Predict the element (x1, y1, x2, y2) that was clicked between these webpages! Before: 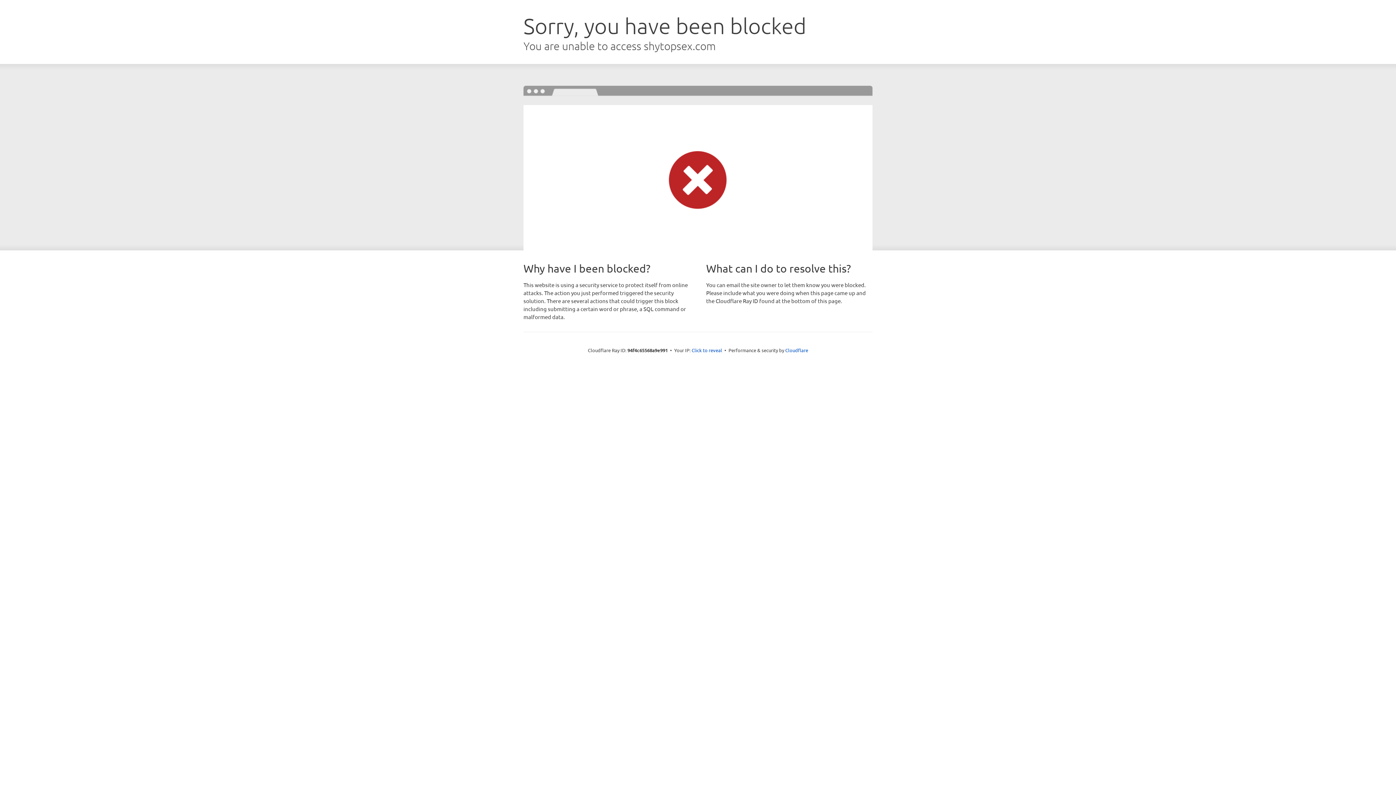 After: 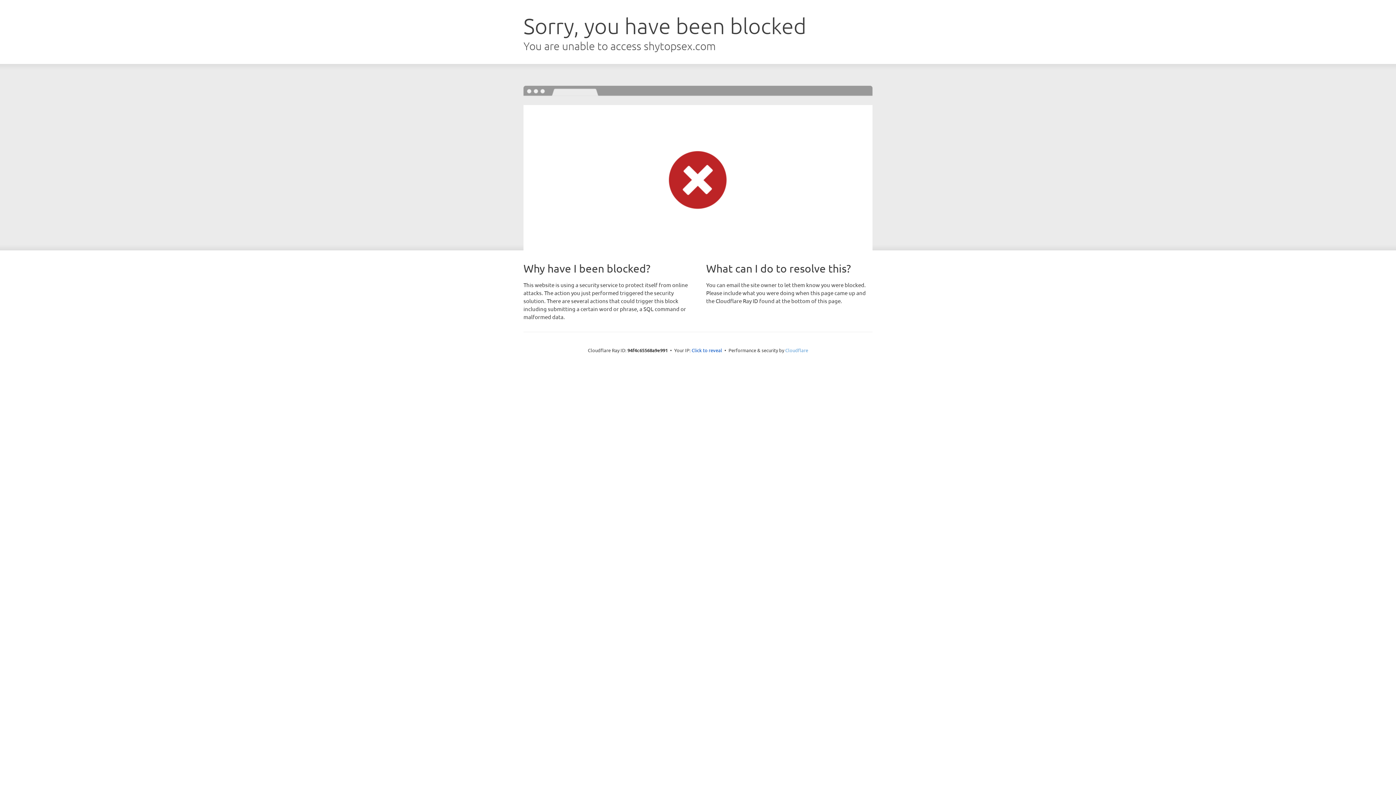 Action: label: Cloudflare bbox: (785, 347, 808, 353)